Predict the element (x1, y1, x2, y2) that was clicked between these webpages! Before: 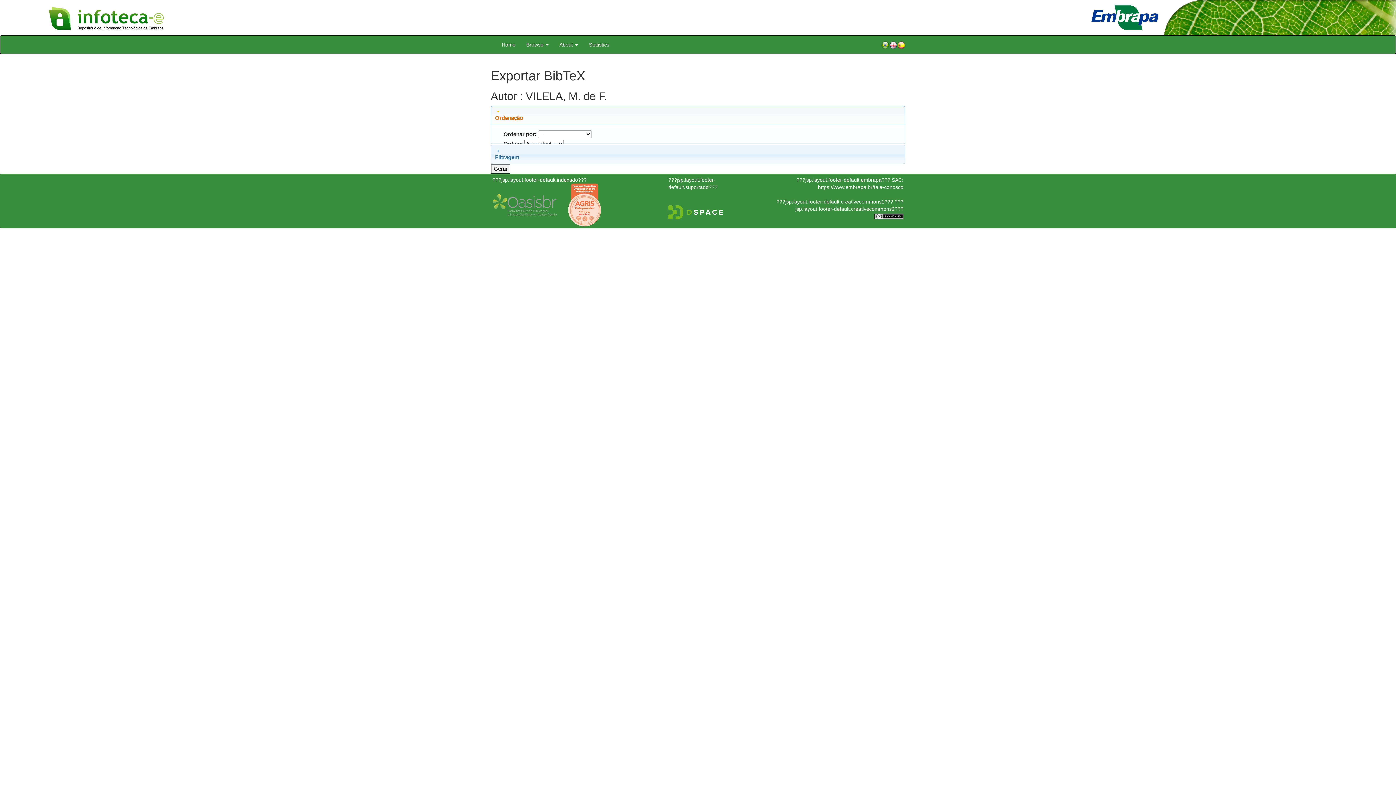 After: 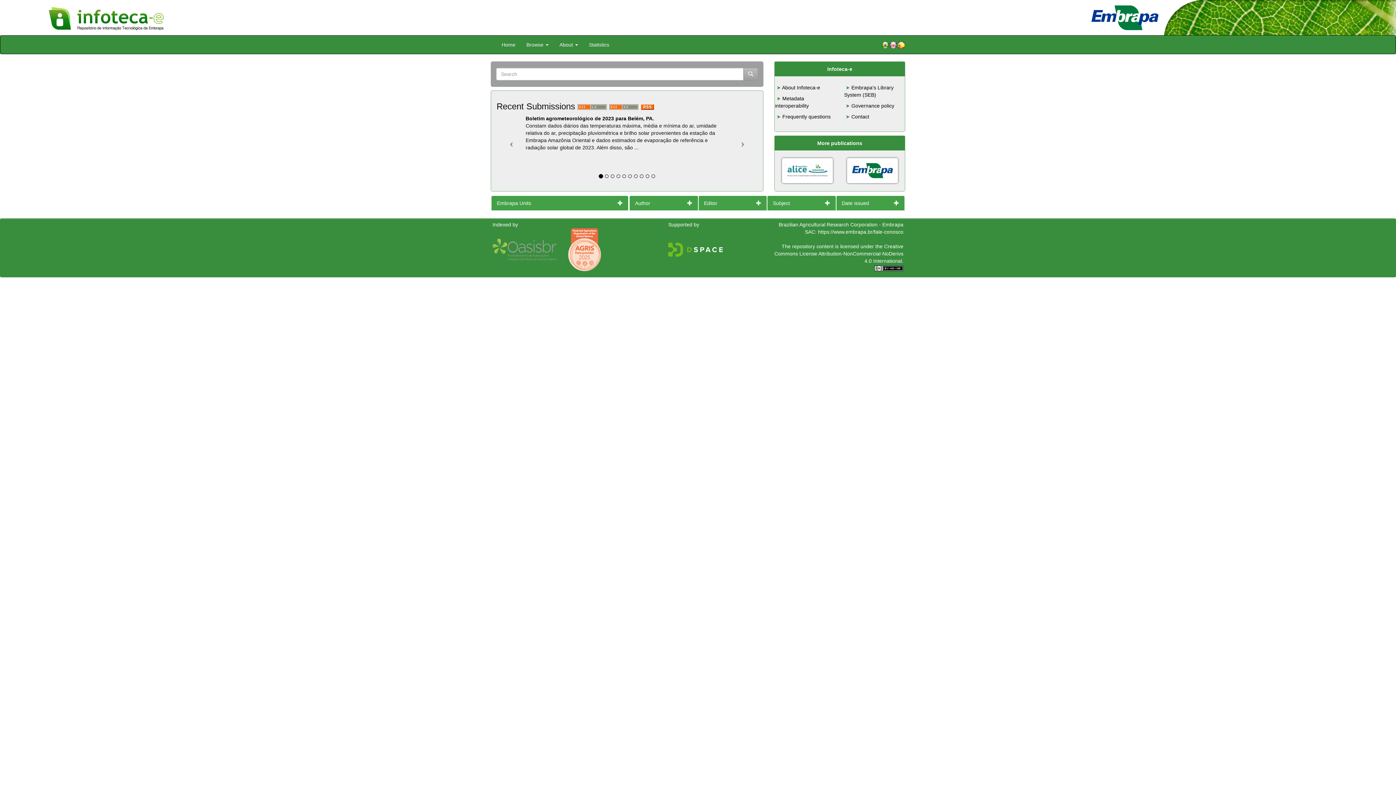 Action: bbox: (496, 35, 521, 53) label: Home